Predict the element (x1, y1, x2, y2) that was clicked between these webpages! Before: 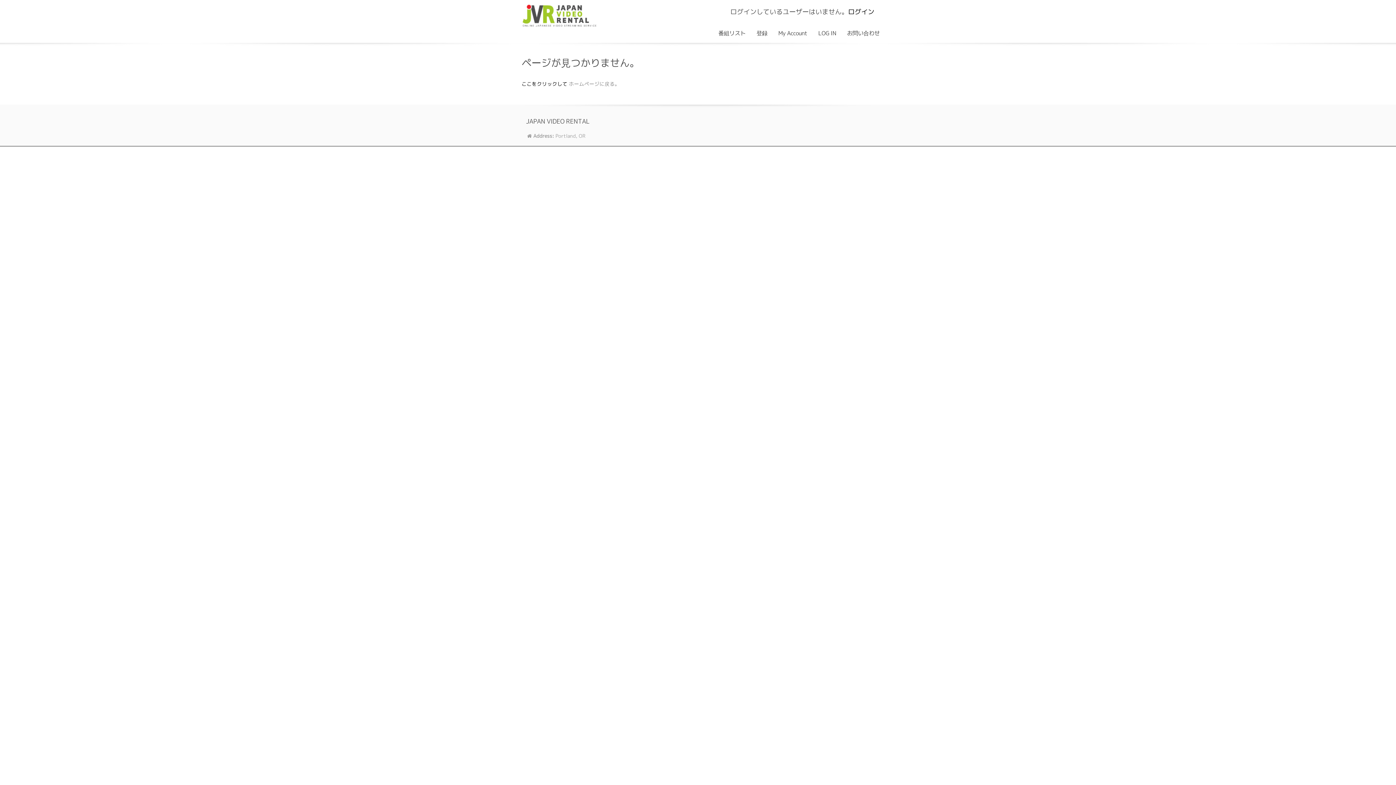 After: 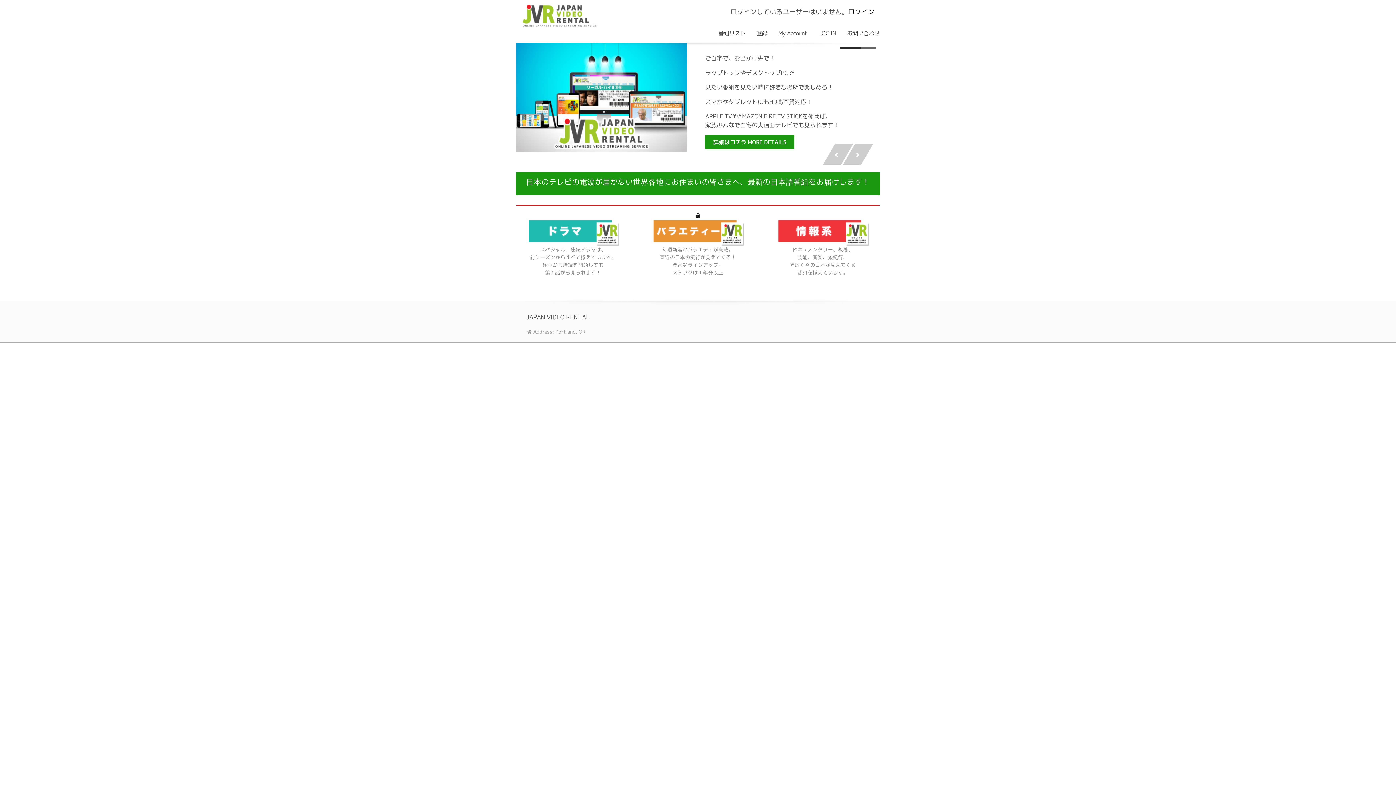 Action: label: ここをクリックして bbox: (521, 80, 567, 87)